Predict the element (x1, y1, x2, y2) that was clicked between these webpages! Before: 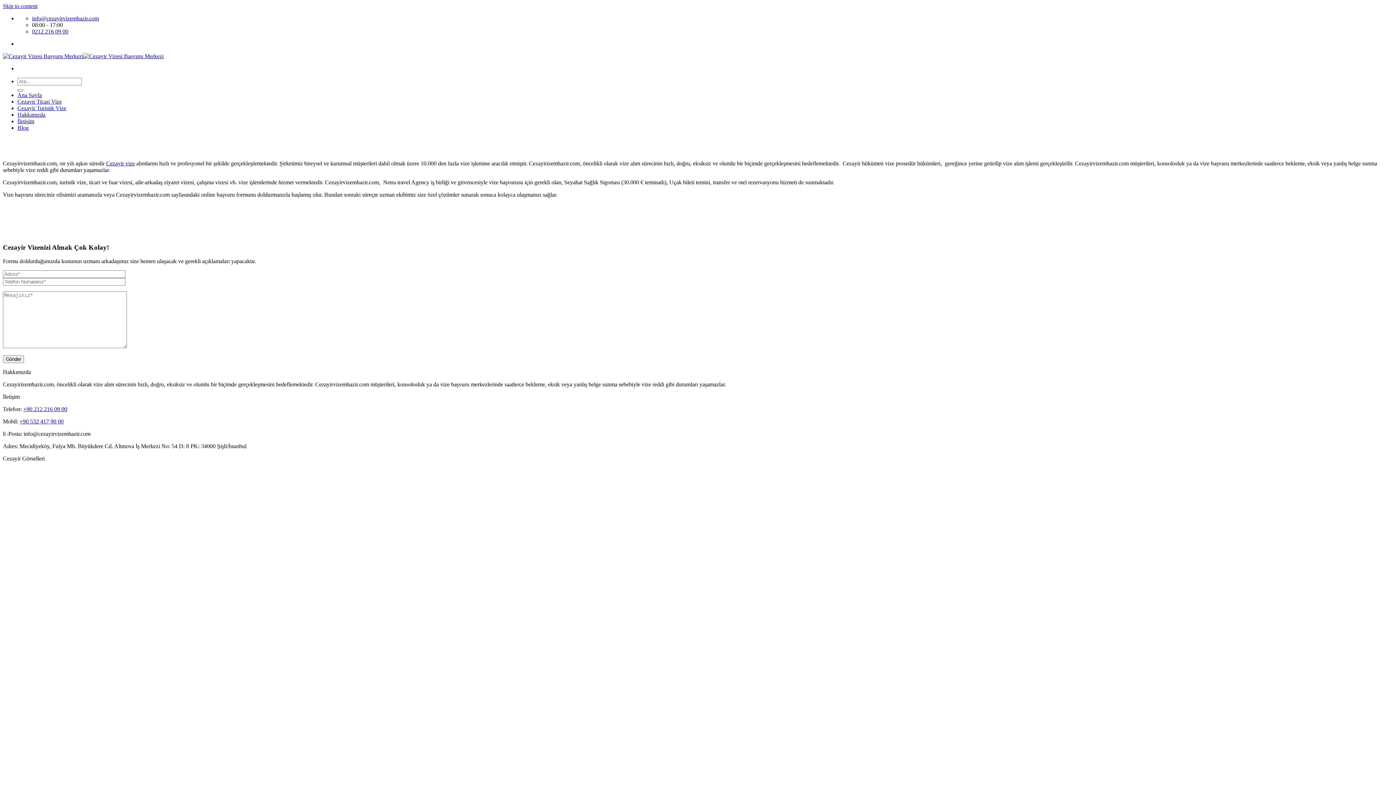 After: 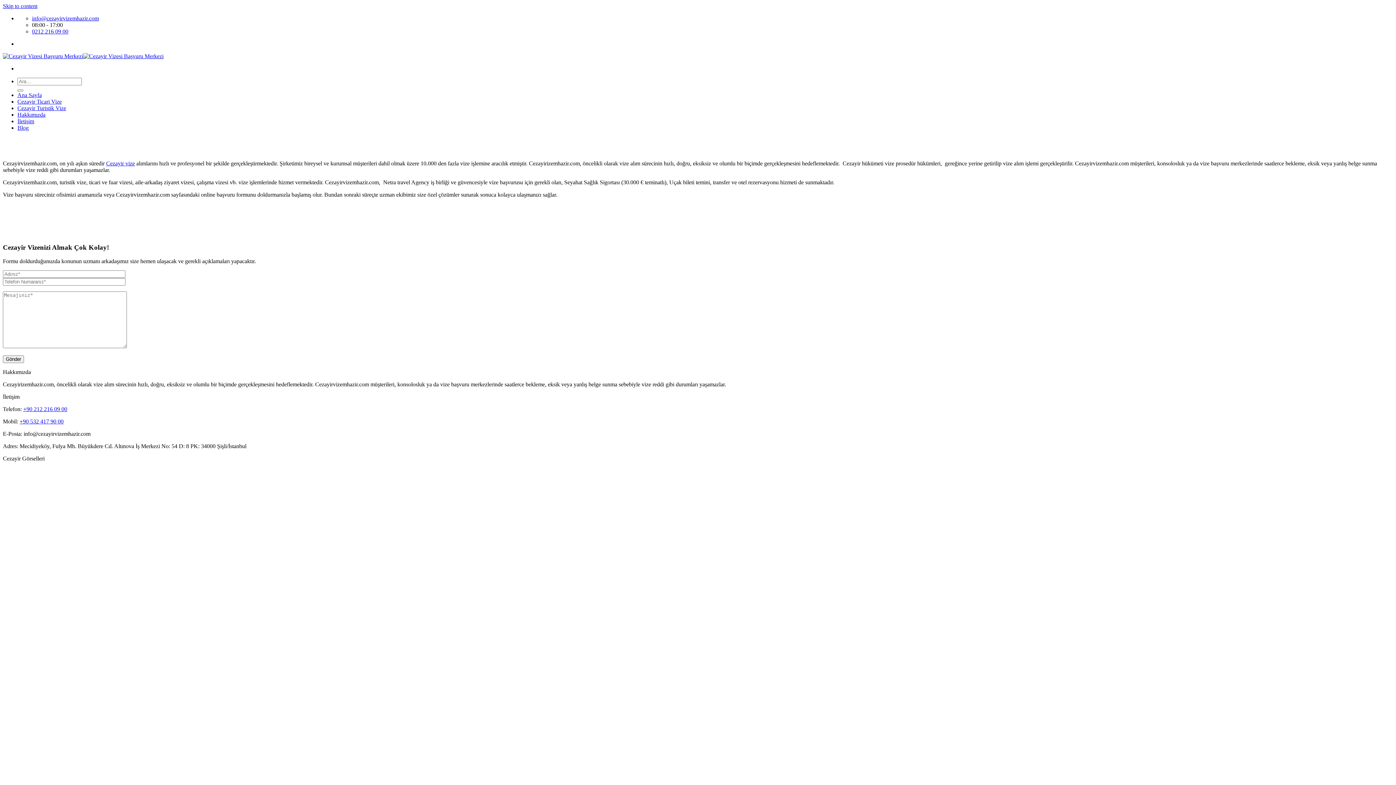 Action: label: info@cezayirvizemhazir.com bbox: (32, 15, 98, 21)